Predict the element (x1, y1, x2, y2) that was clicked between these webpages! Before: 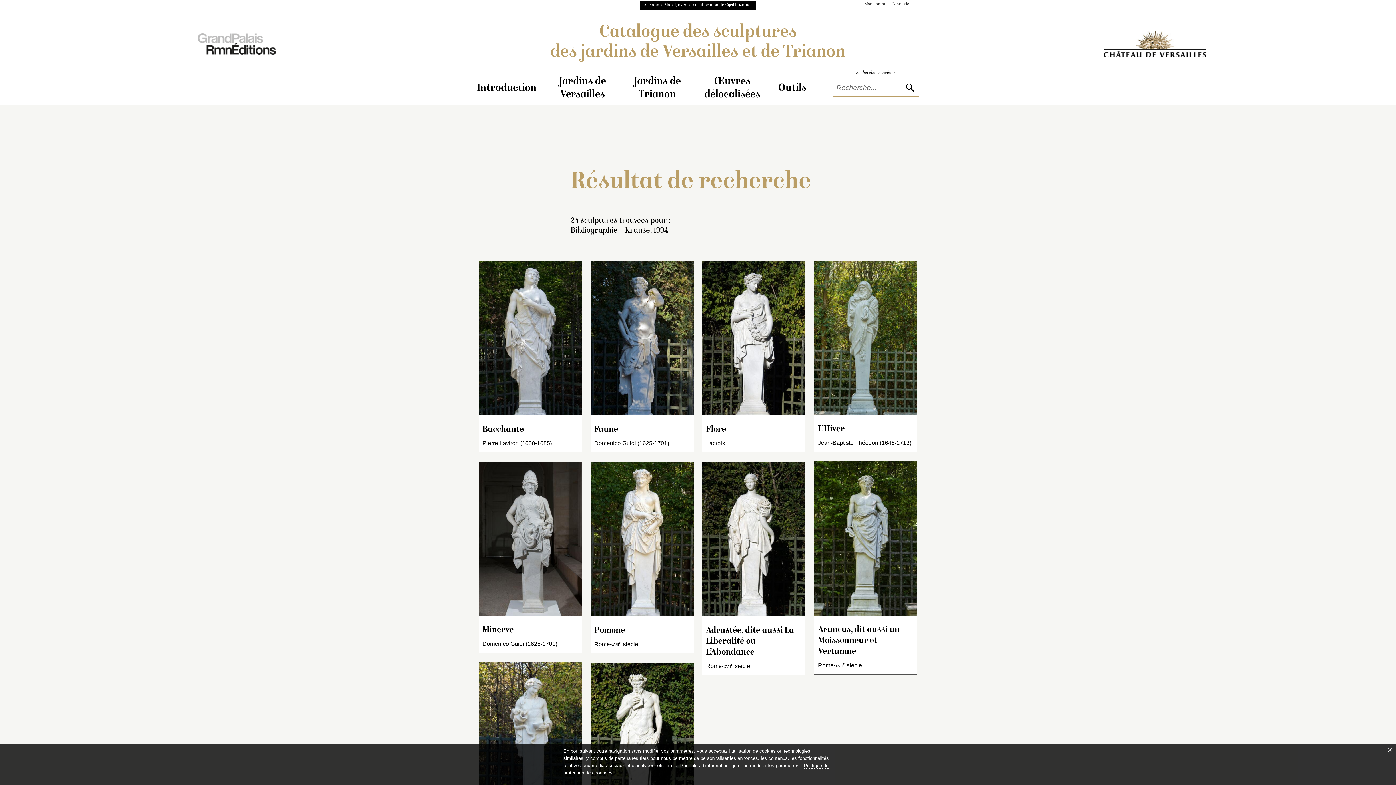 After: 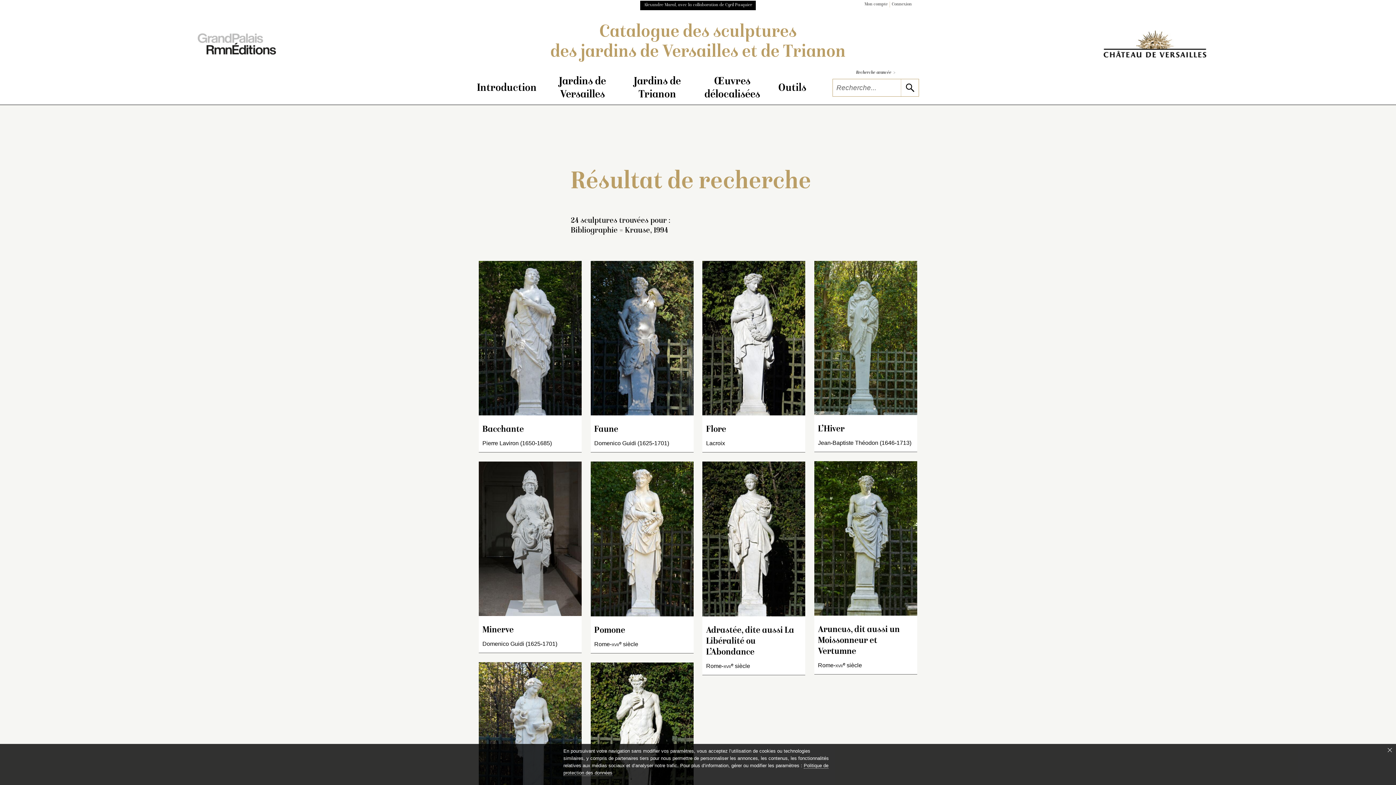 Action: bbox: (1103, 30, 1206, 59)